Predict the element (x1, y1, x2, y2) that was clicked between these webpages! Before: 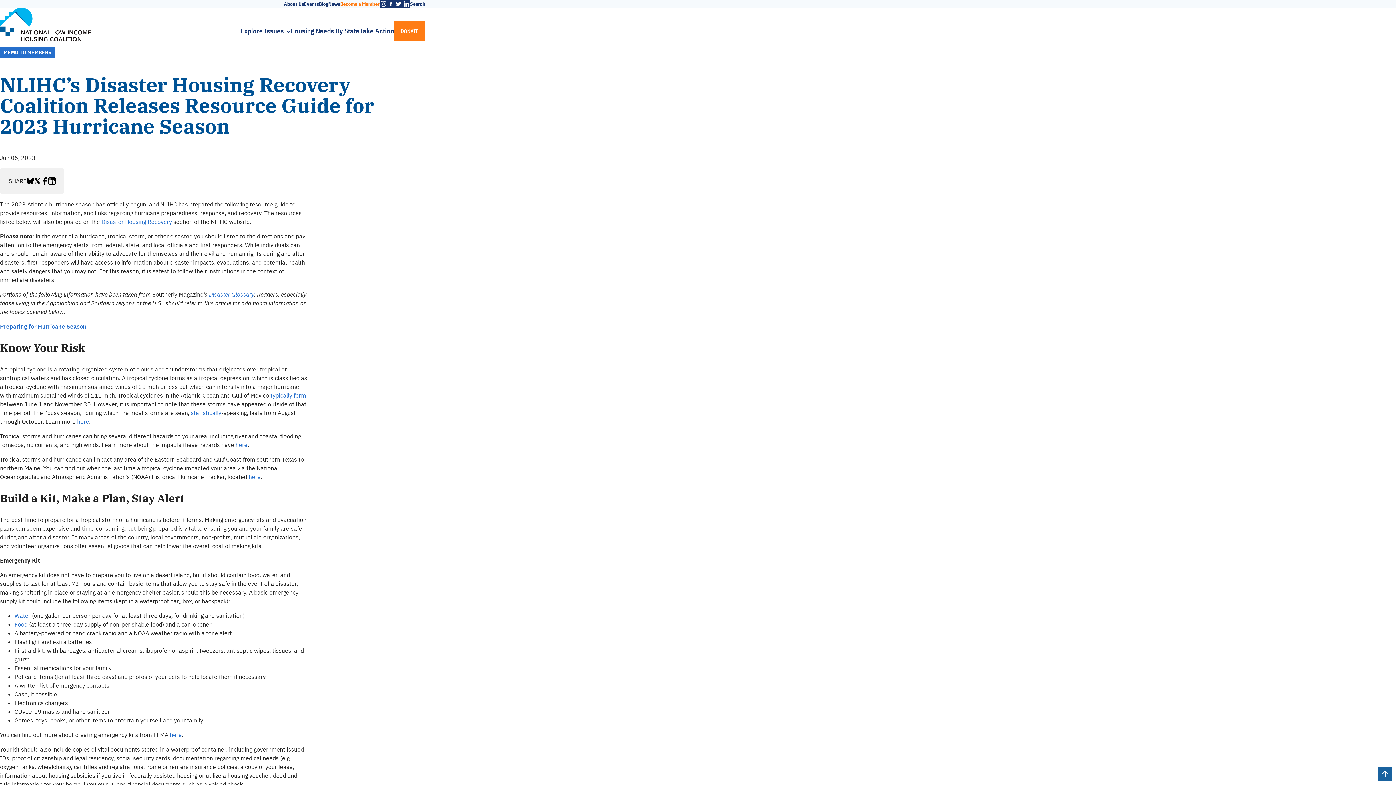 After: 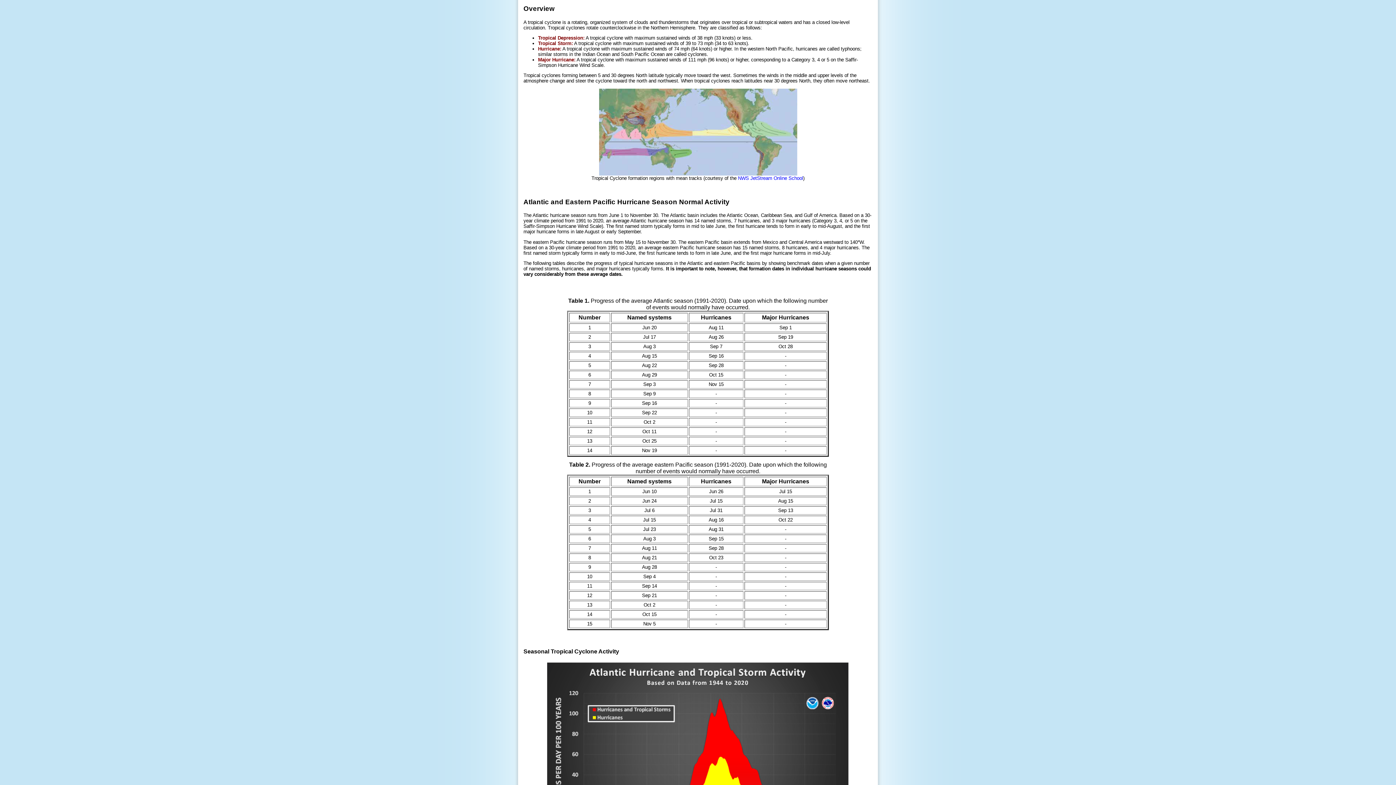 Action: label: here bbox: (77, 418, 89, 425)